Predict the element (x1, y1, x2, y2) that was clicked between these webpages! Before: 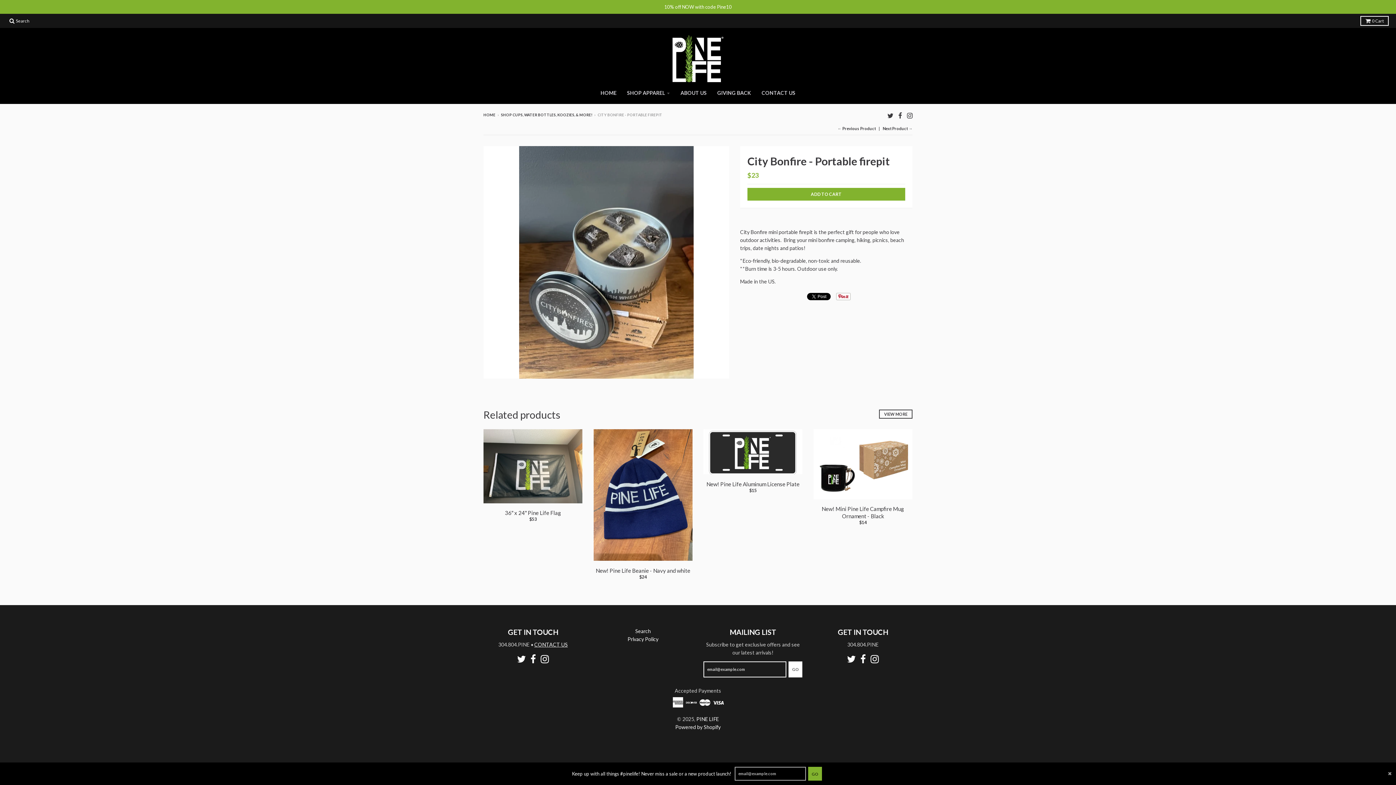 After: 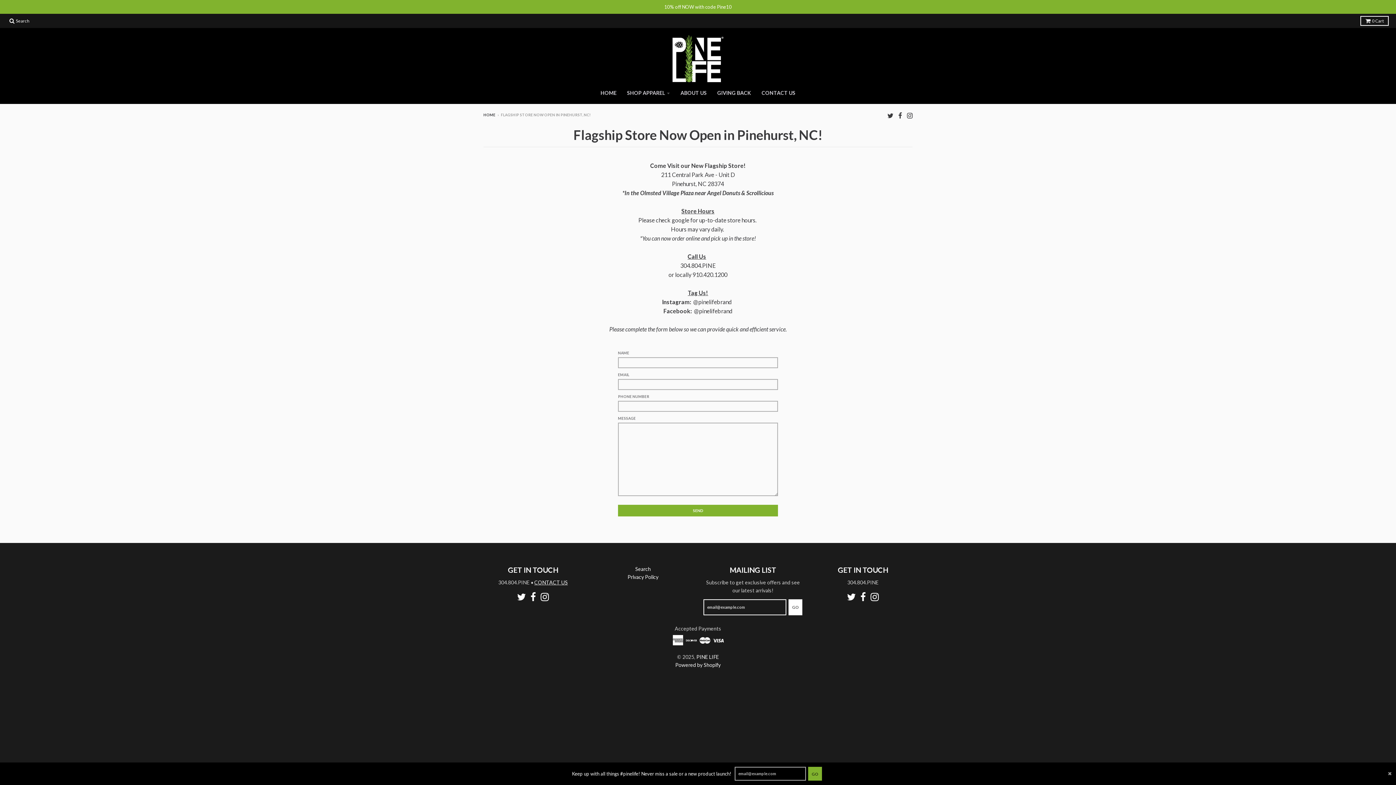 Action: label: CONTACT US bbox: (757, 86, 800, 99)